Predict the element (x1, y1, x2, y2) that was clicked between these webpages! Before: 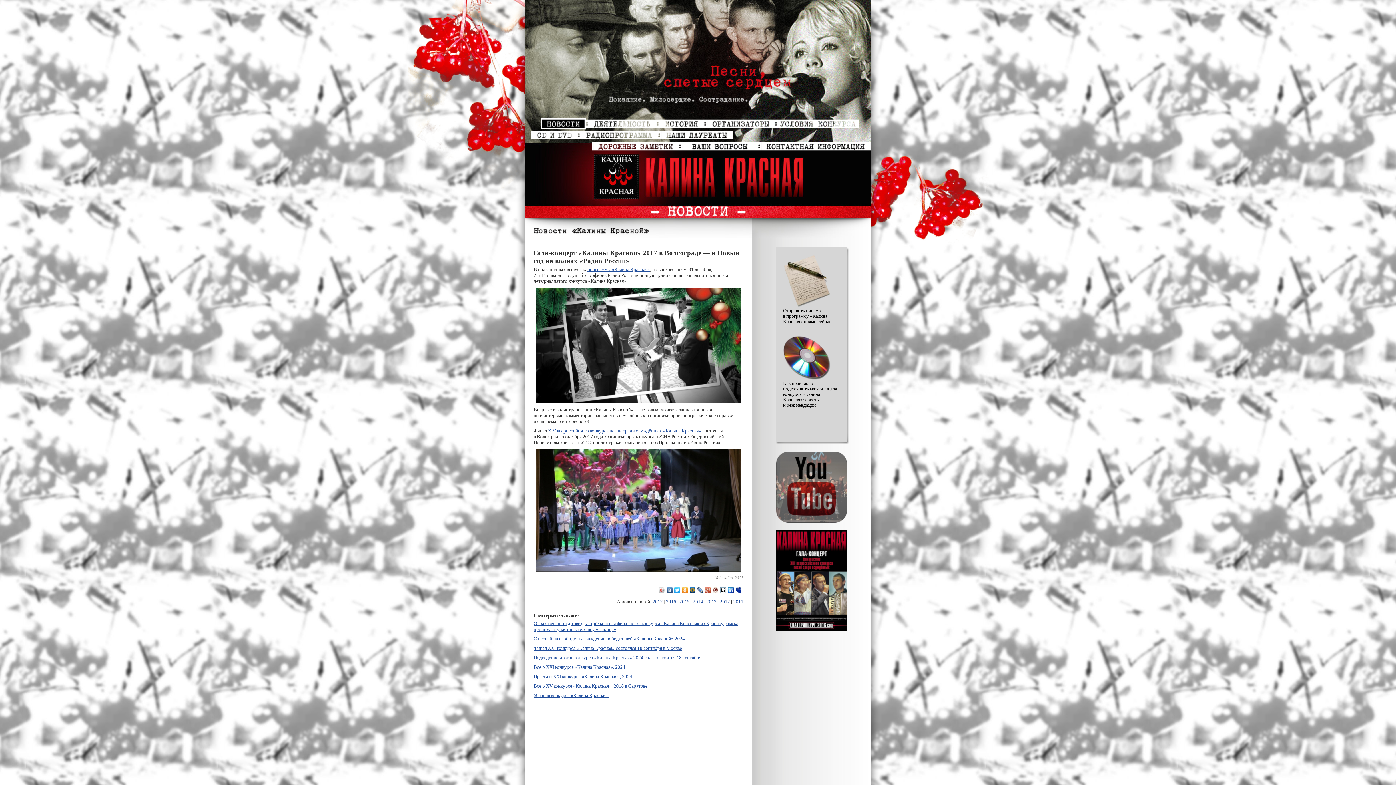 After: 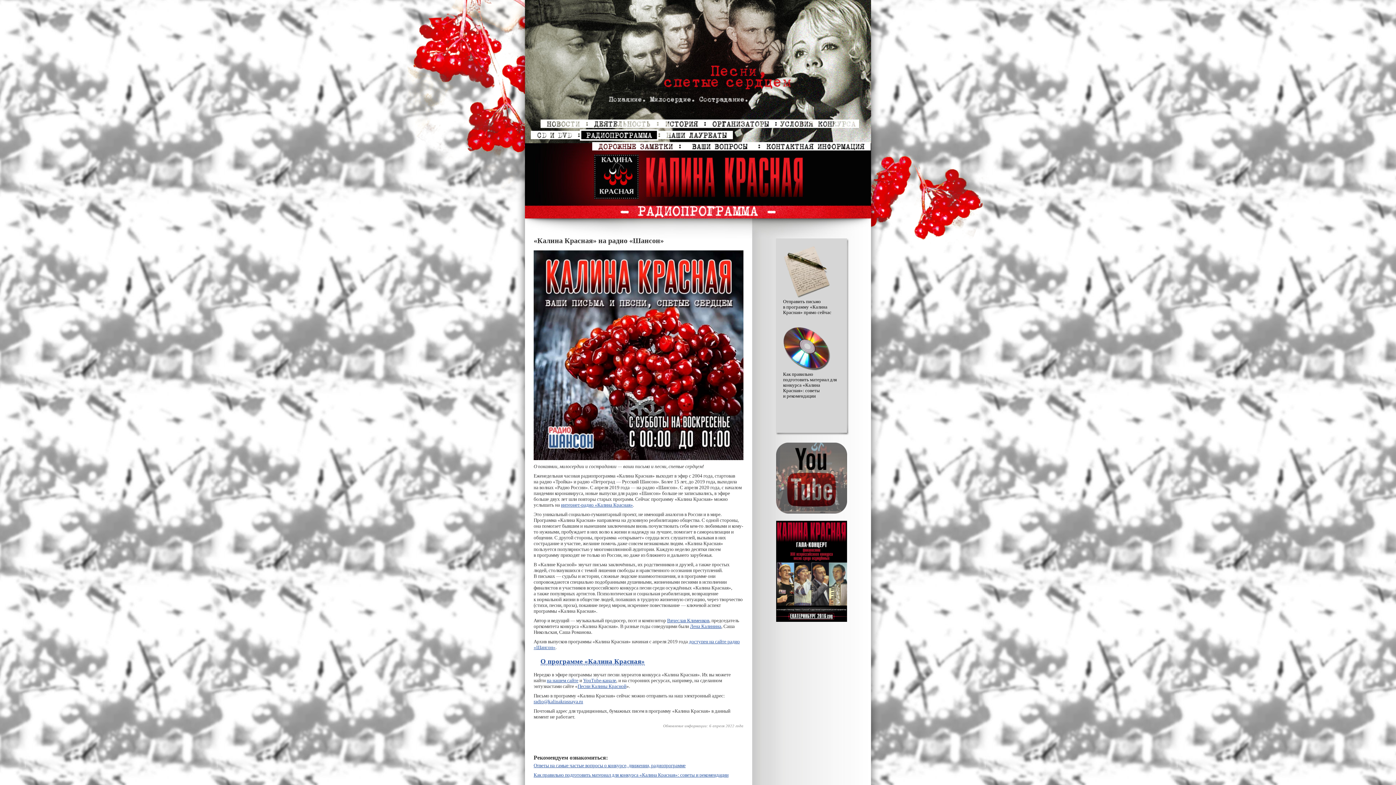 Action: bbox: (580, 129, 658, 140)